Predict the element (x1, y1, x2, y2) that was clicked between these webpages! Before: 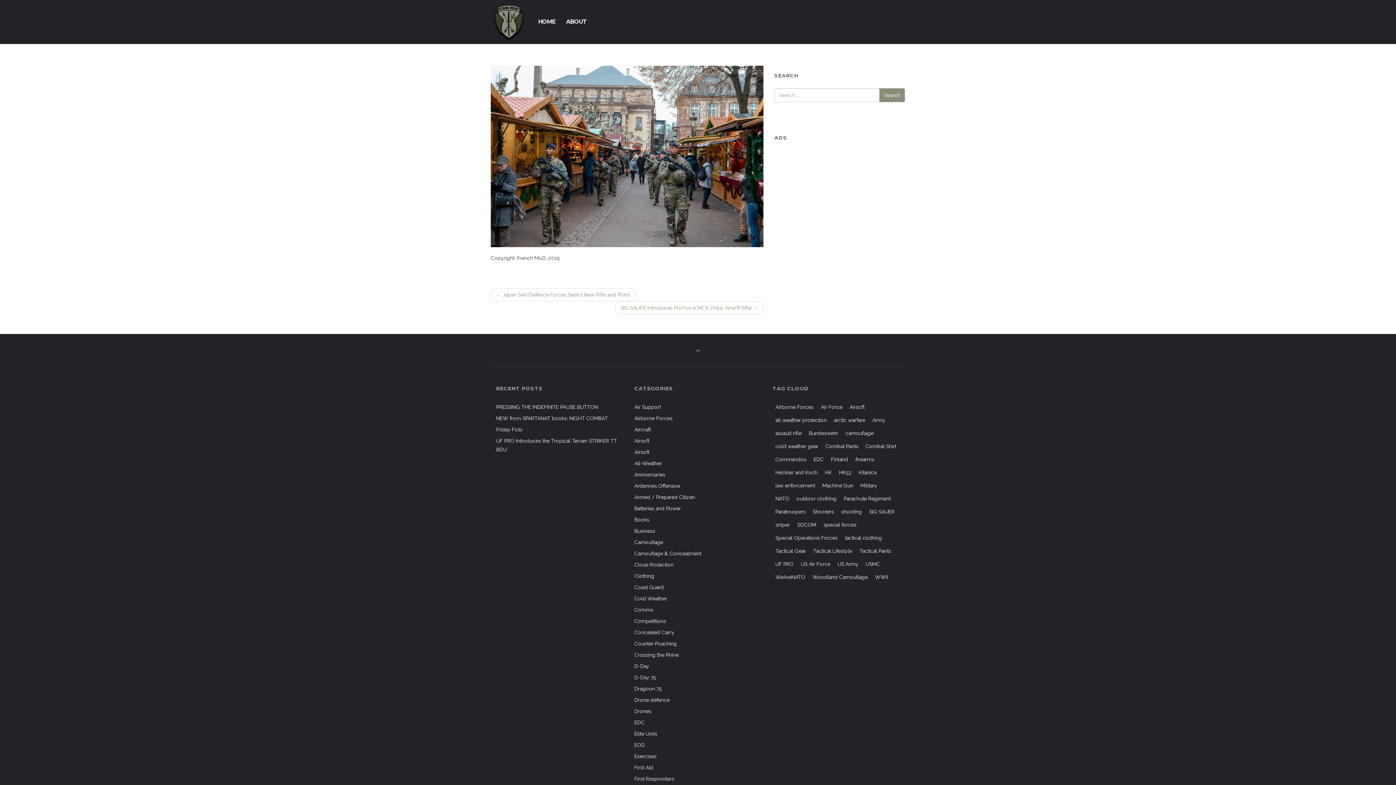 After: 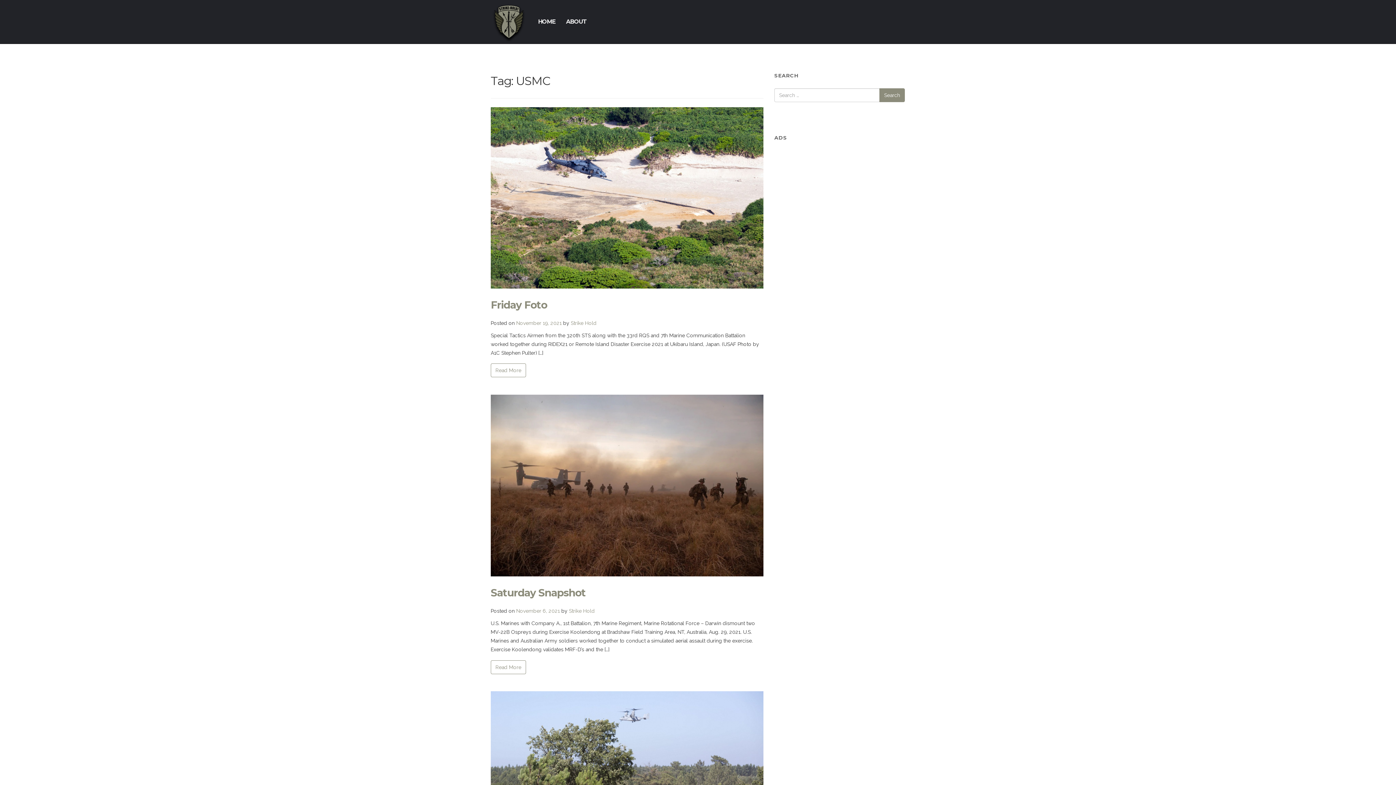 Action: label: USMC (9 items) bbox: (862, 558, 883, 570)